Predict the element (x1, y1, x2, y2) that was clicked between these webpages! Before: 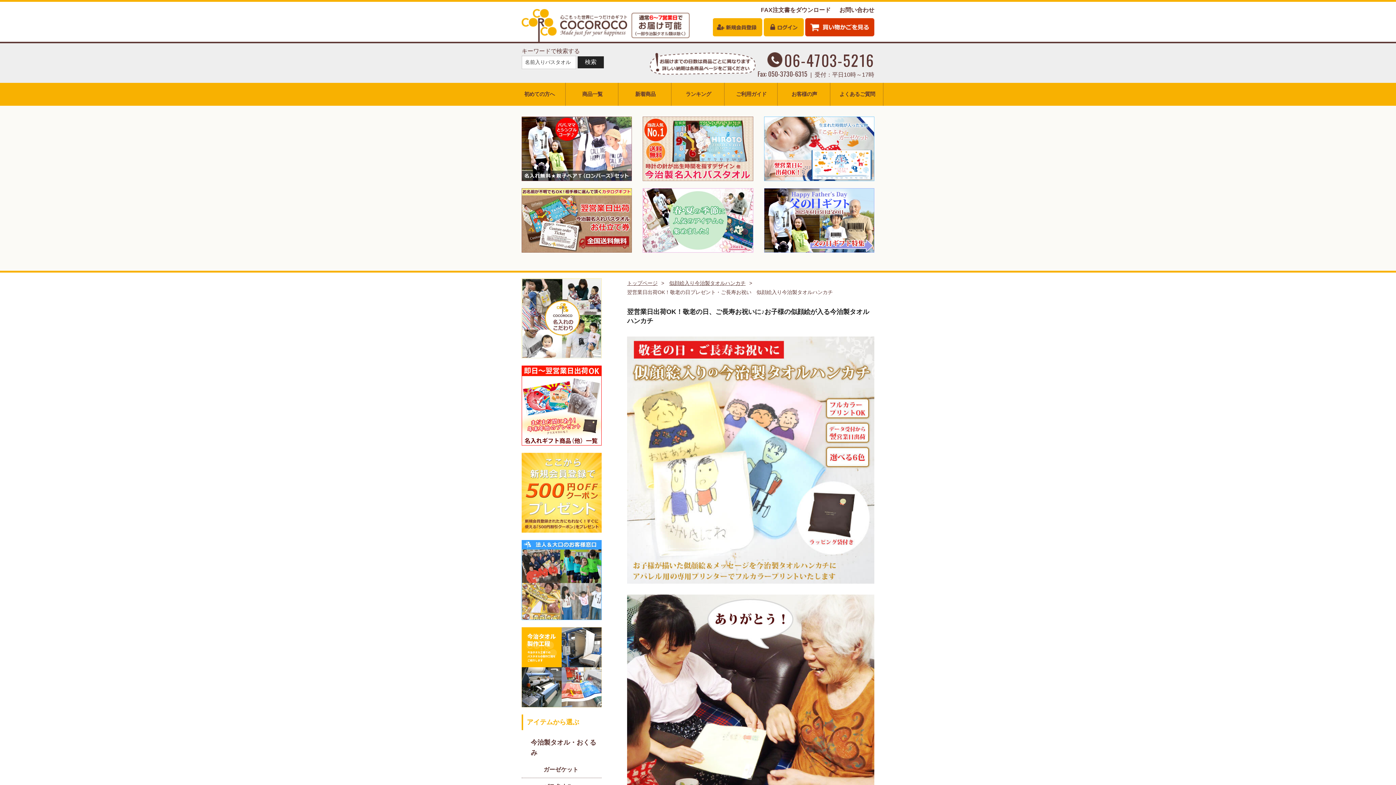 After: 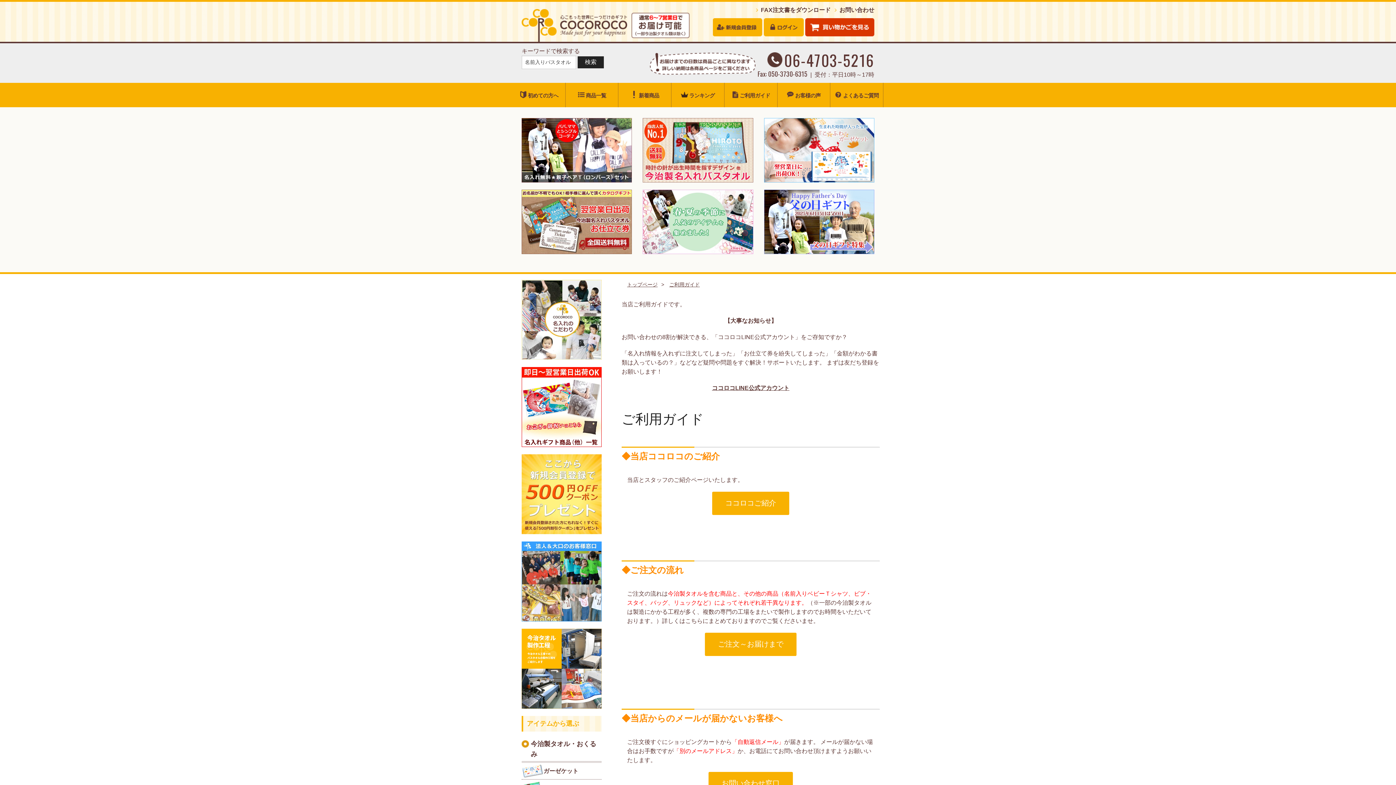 Action: bbox: (728, 82, 773, 105) label: ご利用ガイド